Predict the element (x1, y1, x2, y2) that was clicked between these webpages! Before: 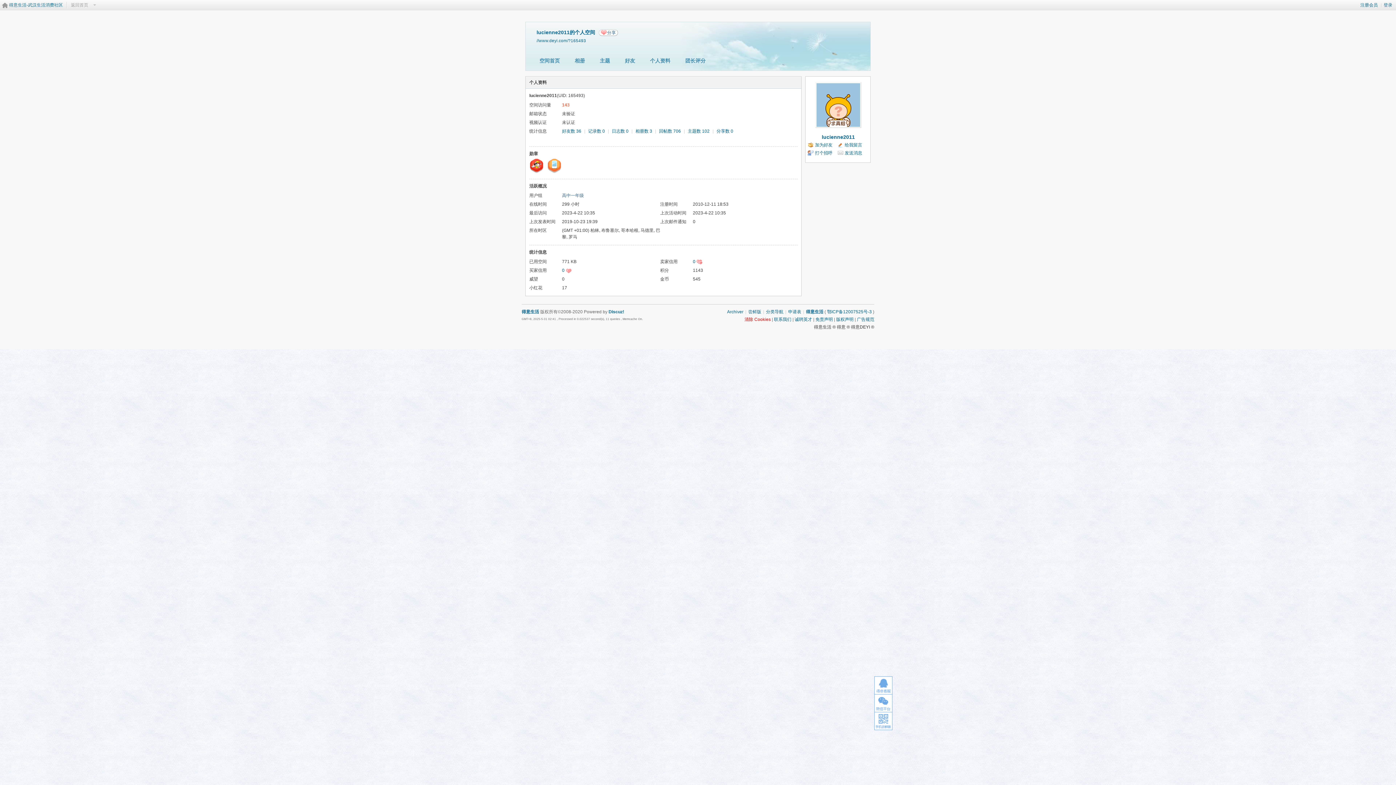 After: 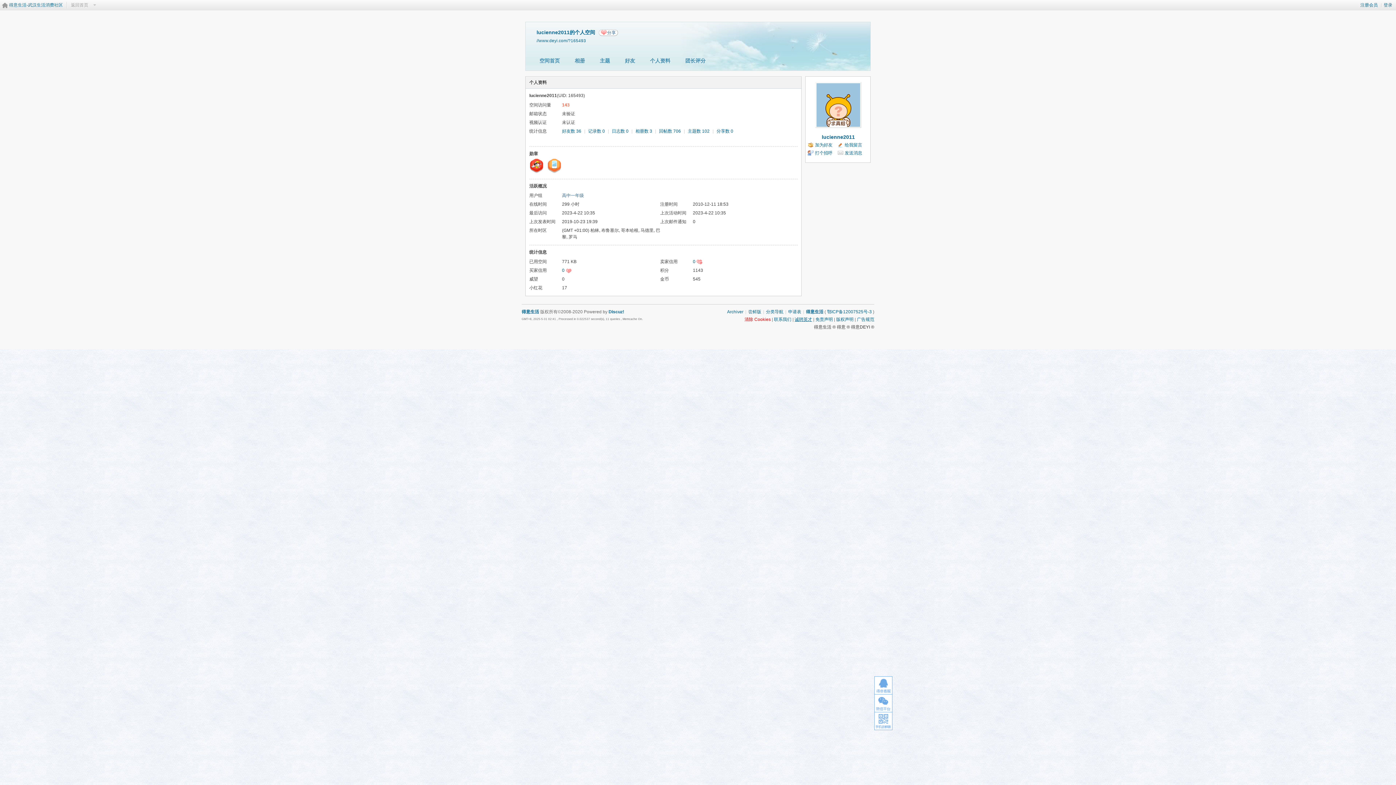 Action: label: 诚聘英才 bbox: (794, 317, 812, 322)